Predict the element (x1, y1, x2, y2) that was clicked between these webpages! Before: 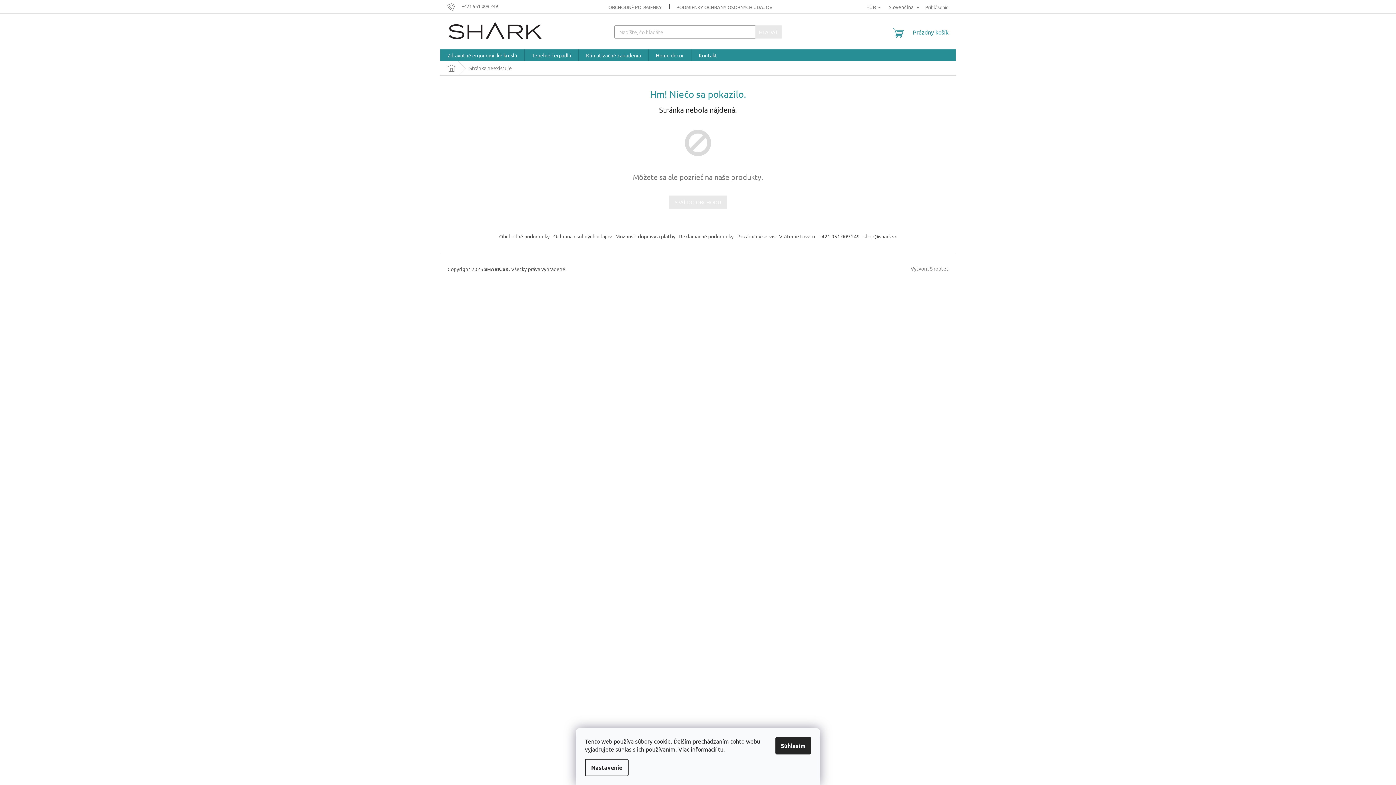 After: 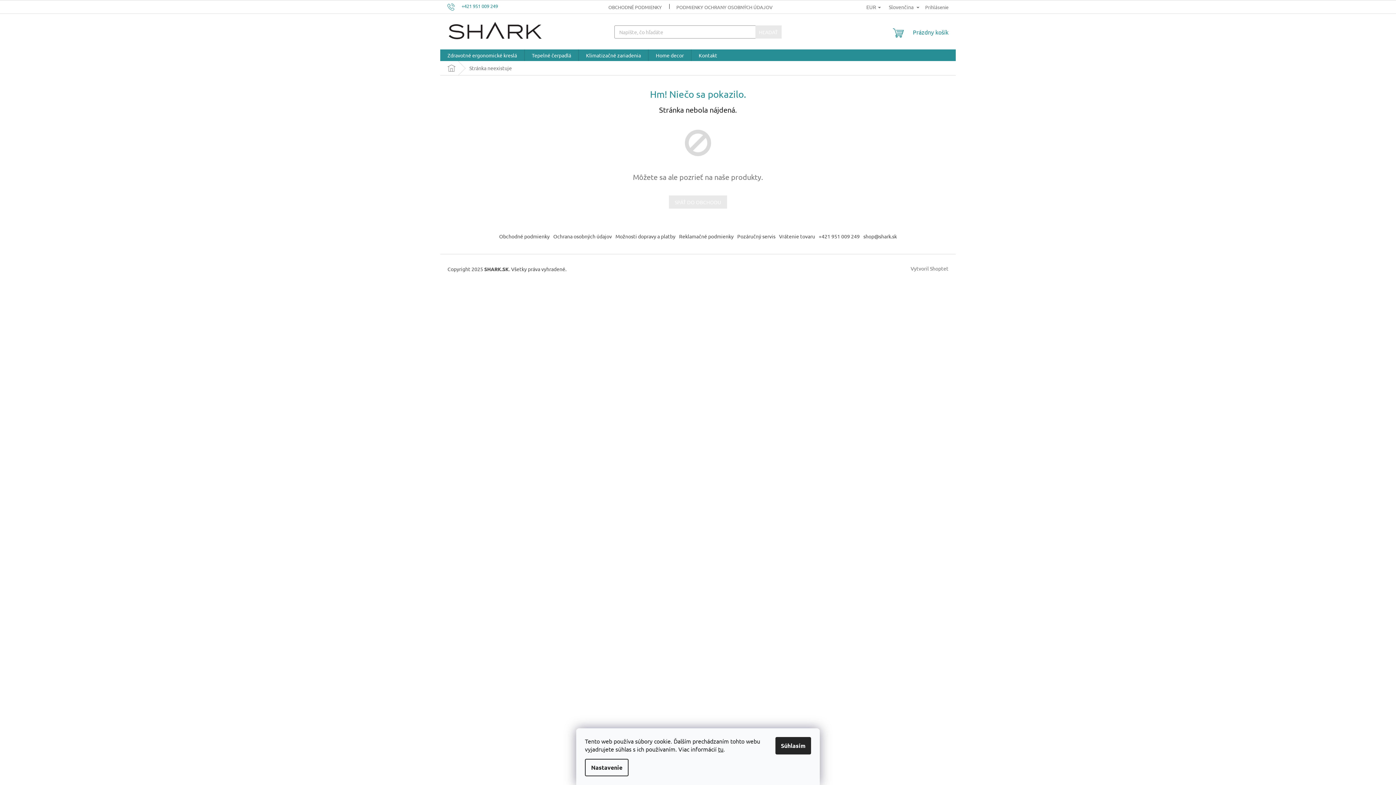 Action: bbox: (447, 3, 505, 9) label: Zavolať na +421951009249